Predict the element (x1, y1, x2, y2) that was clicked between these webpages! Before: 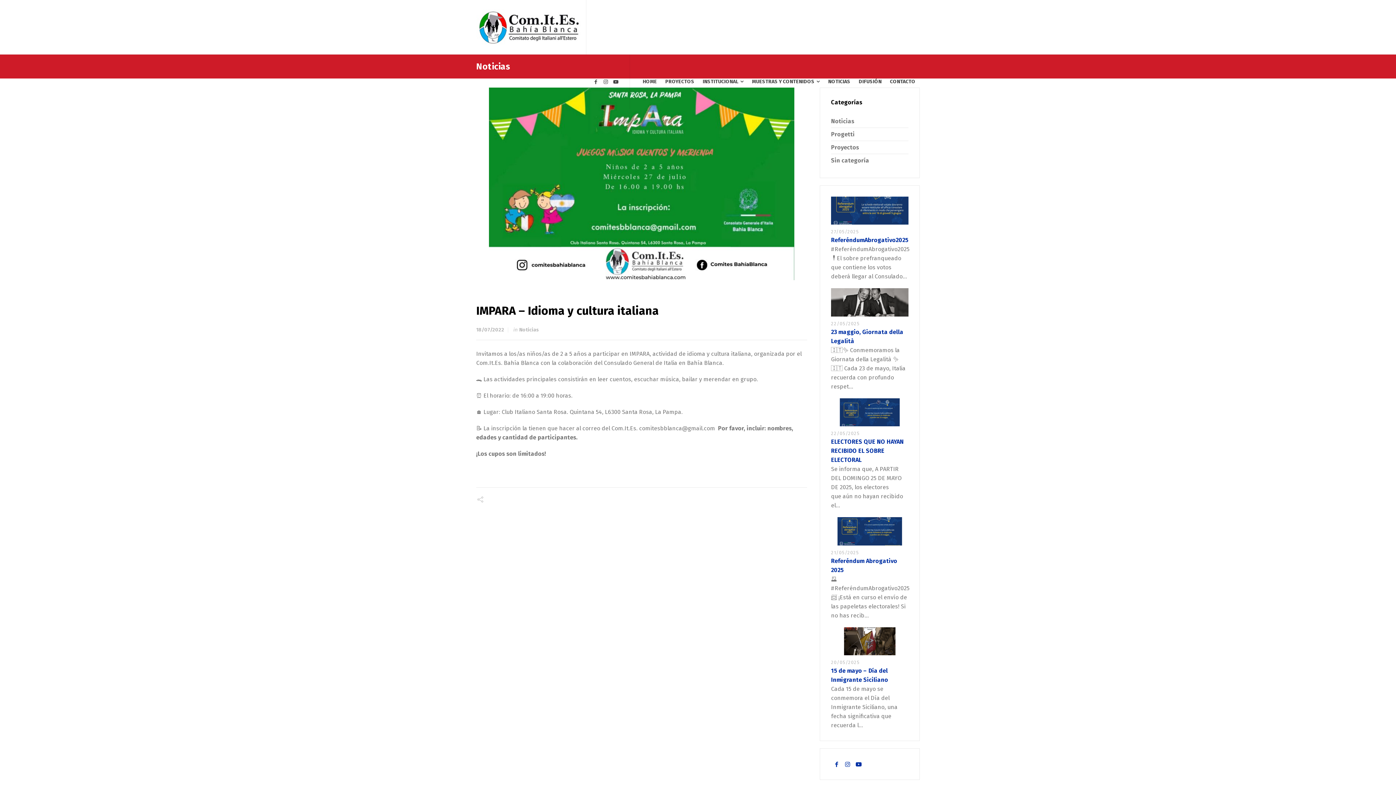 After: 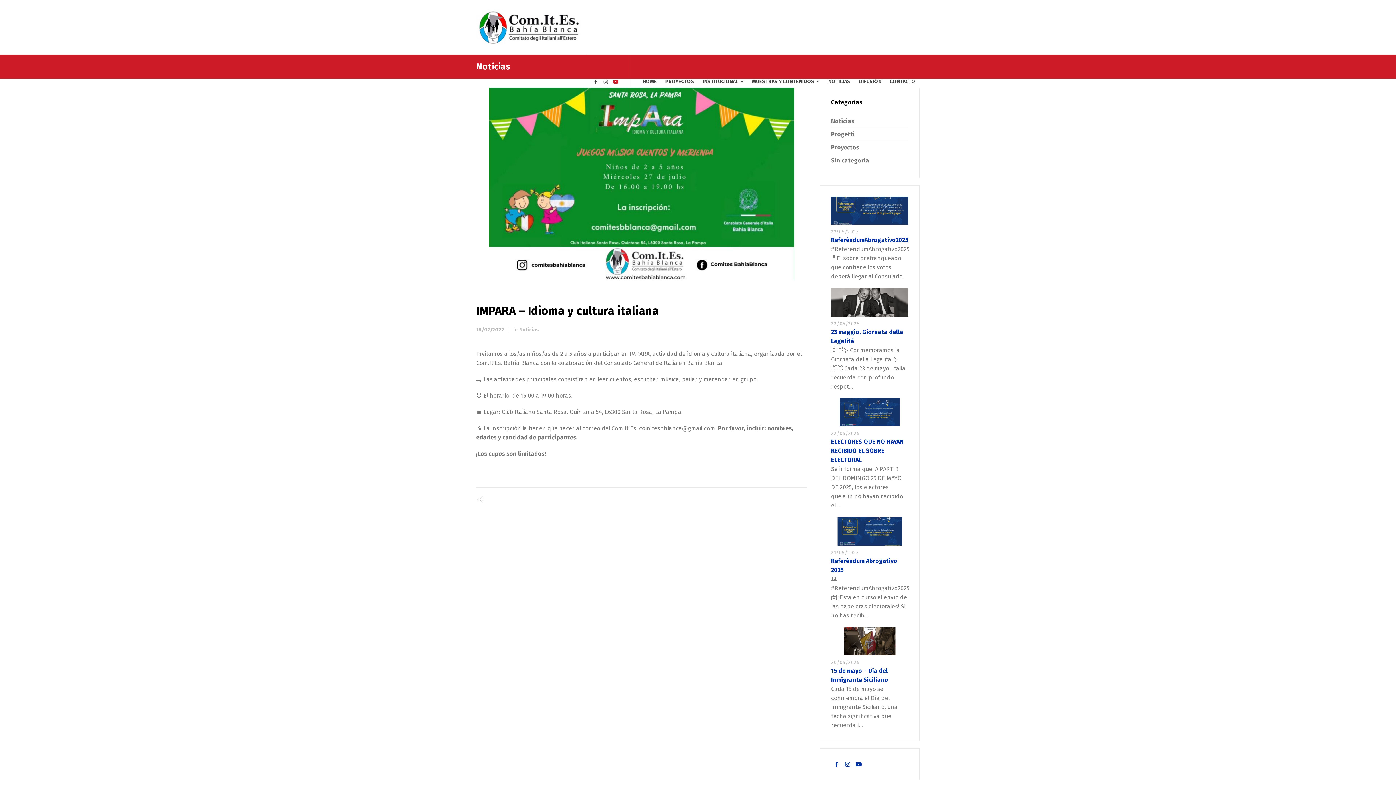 Action: bbox: (612, 78, 619, 85)